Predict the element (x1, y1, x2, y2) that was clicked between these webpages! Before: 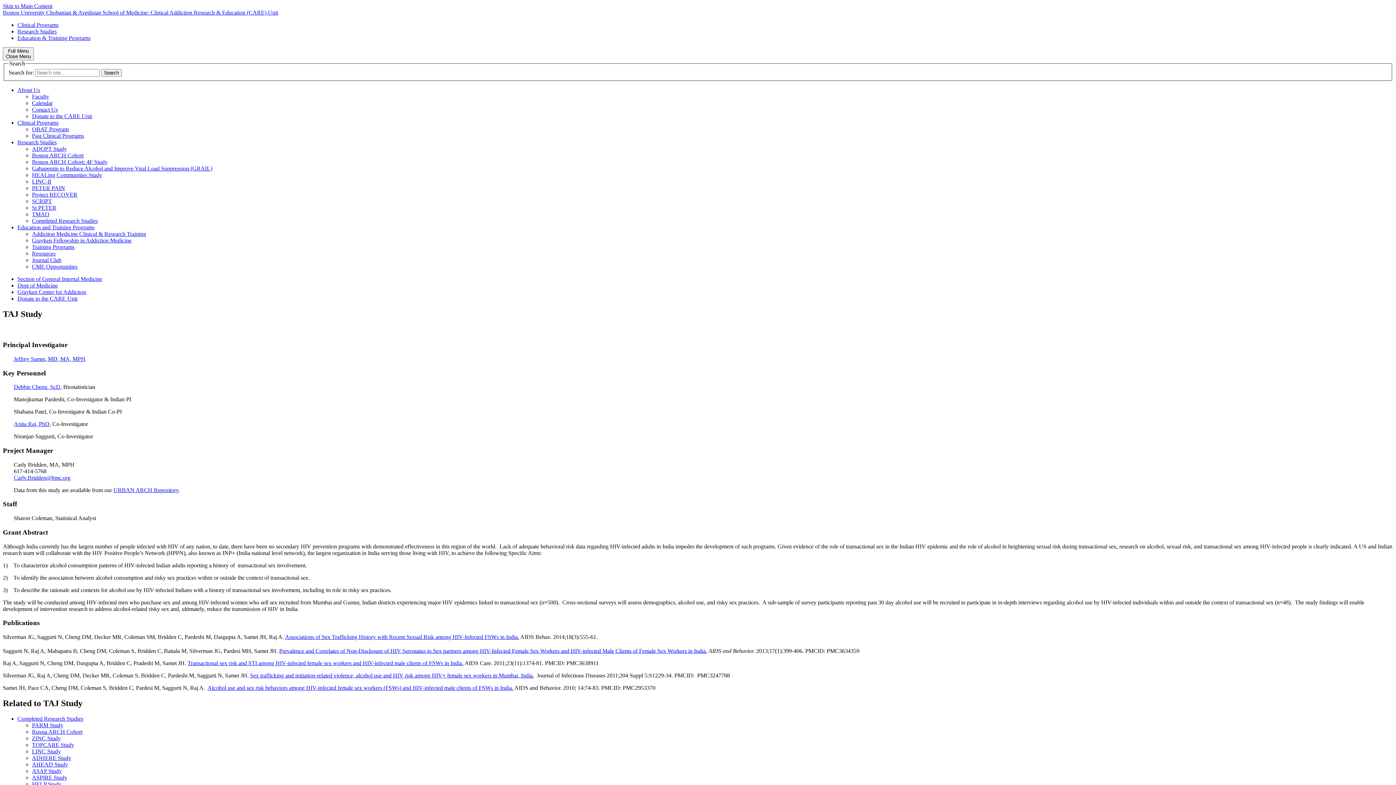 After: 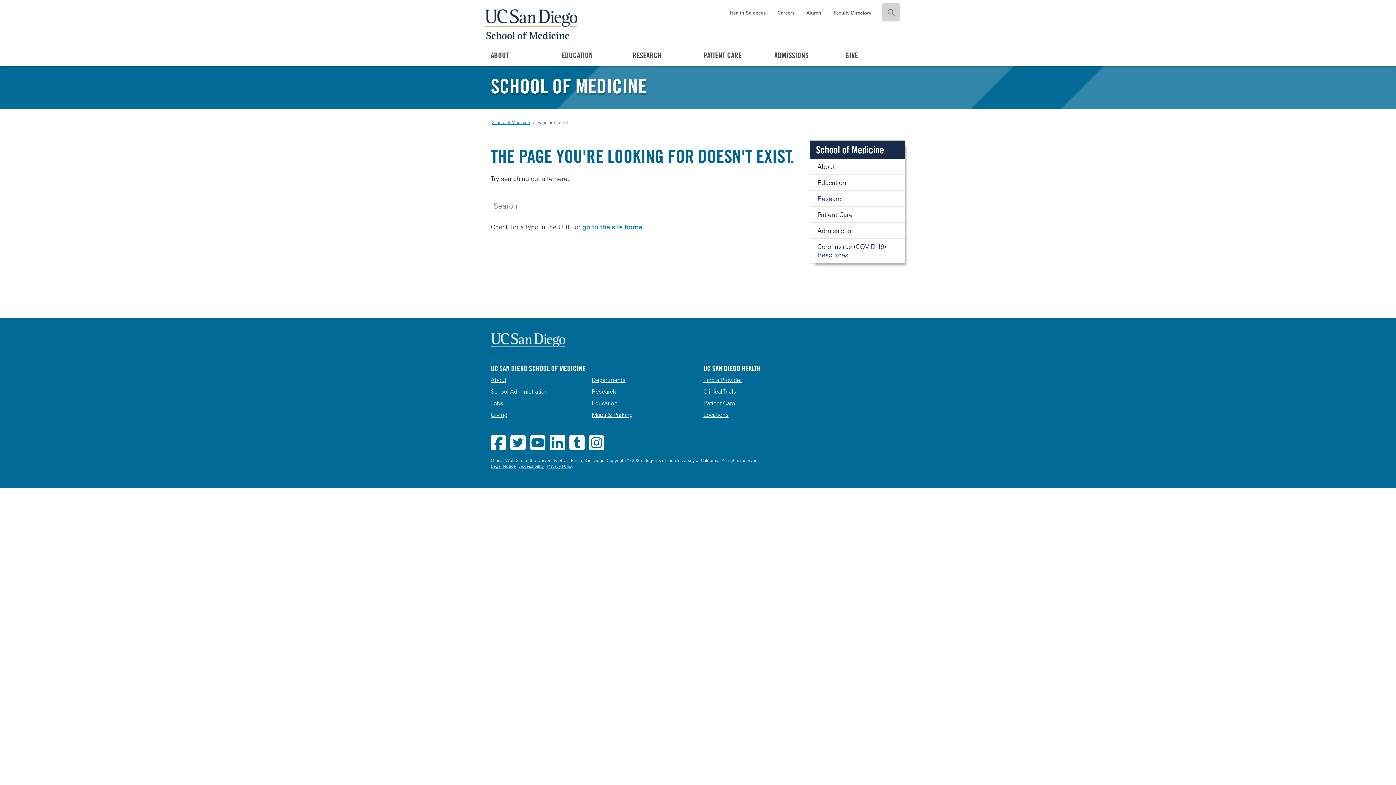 Action: bbox: (13, 421, 49, 427) label: Anita Raj, PhD